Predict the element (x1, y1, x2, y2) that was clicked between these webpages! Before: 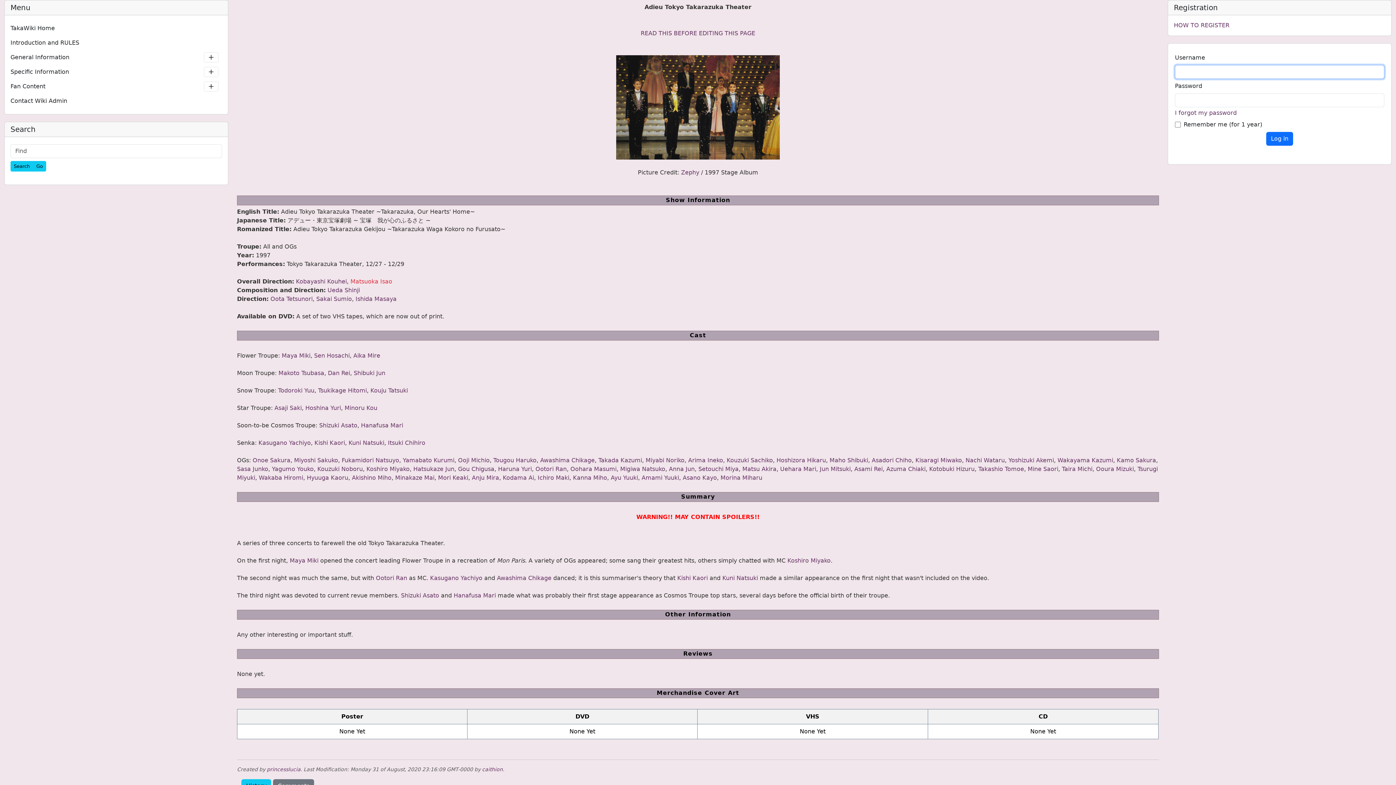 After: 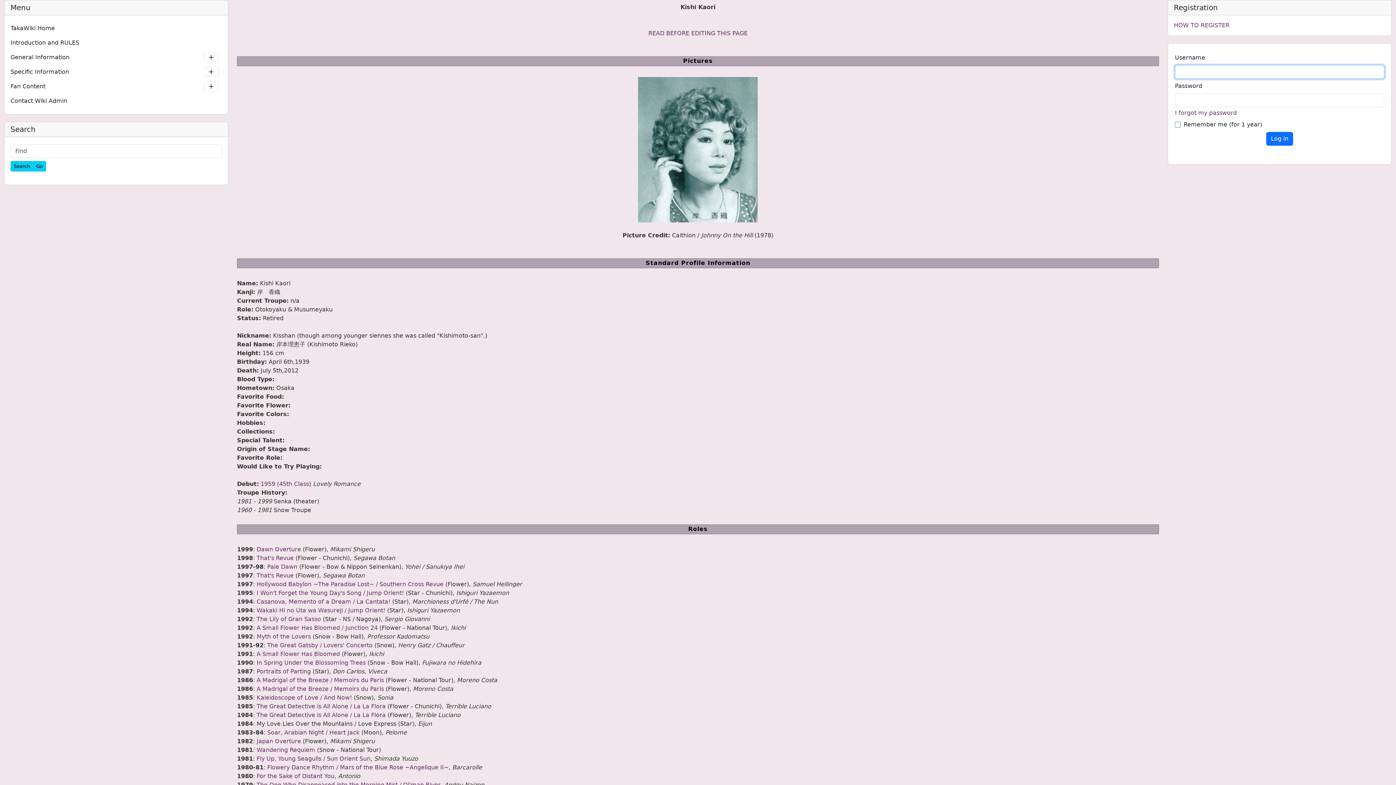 Action: label: Kishi Kaori bbox: (314, 439, 345, 446)